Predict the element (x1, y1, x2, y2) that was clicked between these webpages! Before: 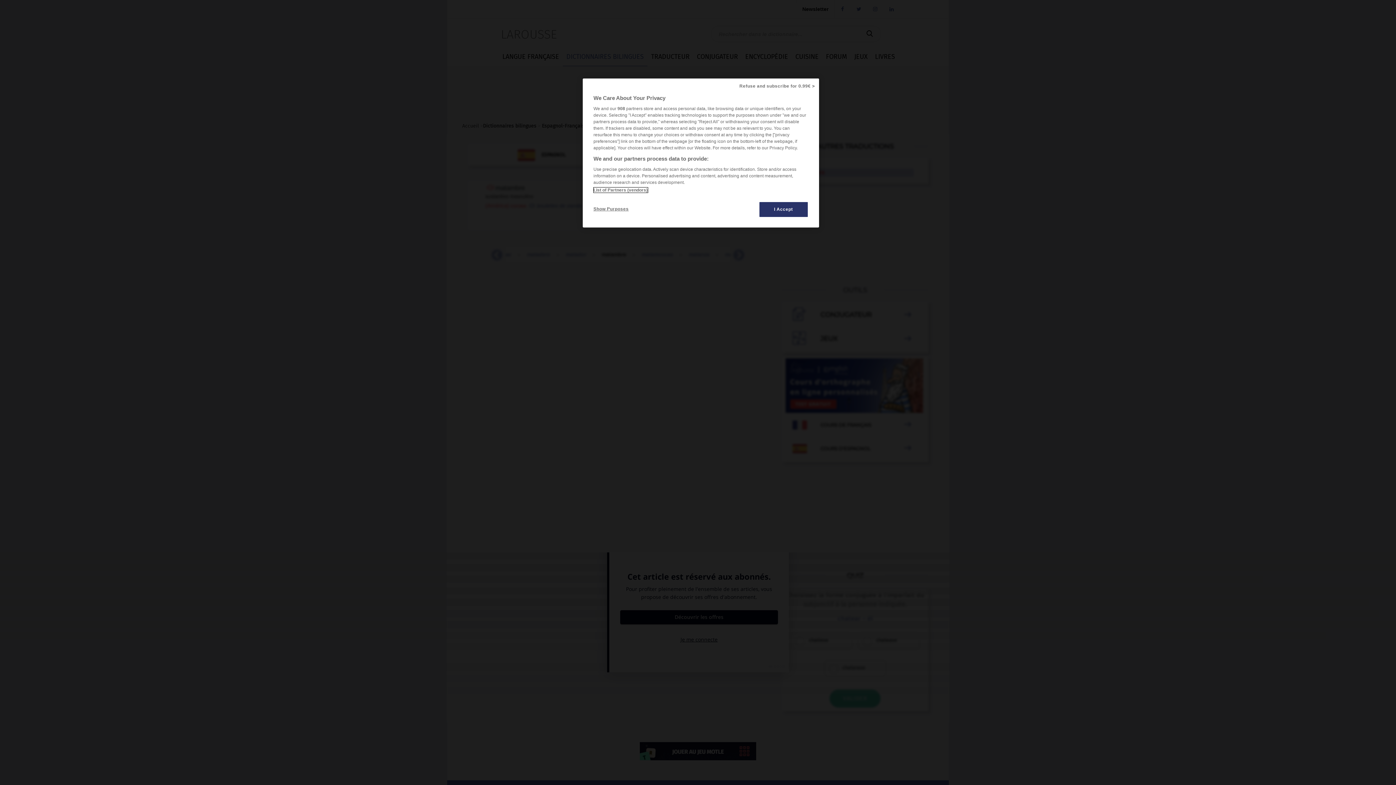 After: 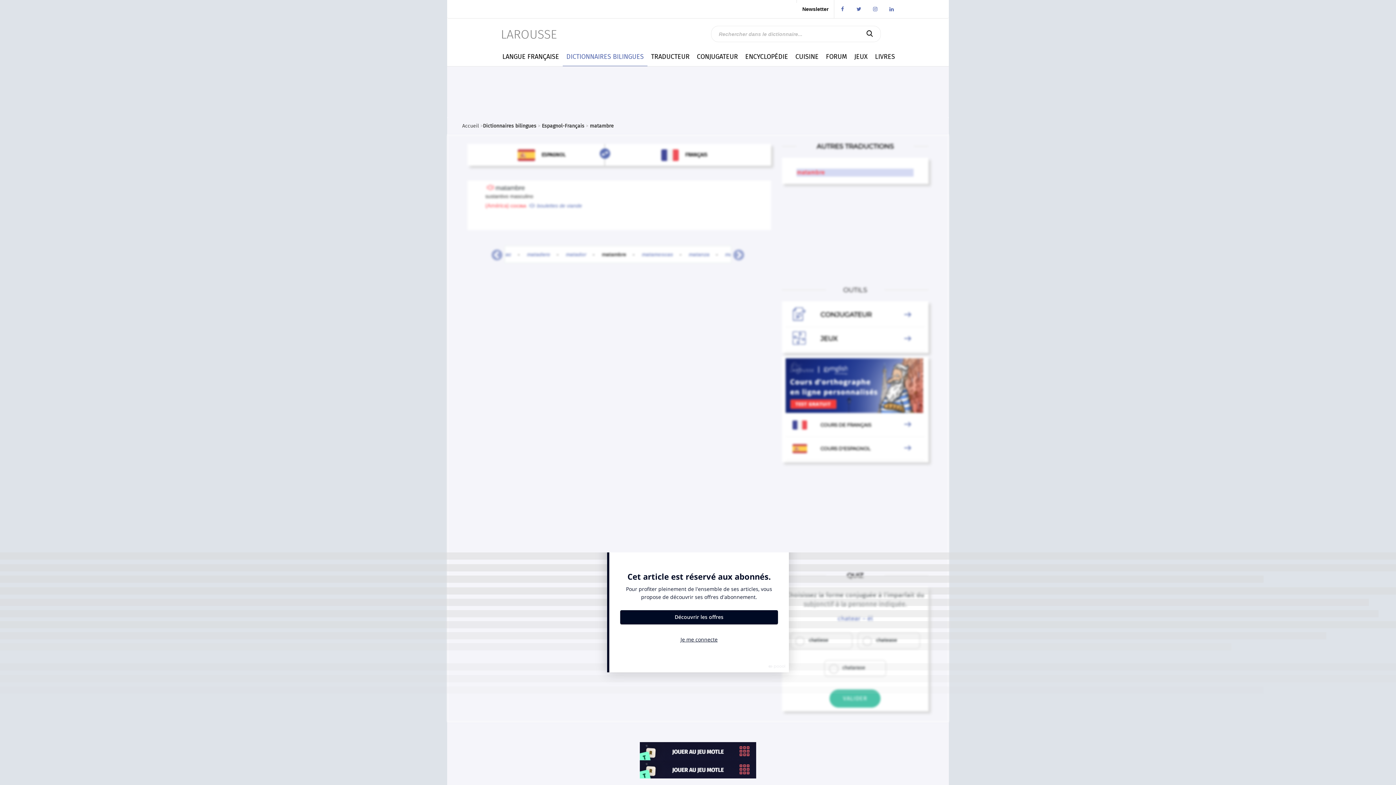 Action: label: Refuse and subscribe for 0.99€ > bbox: (735, 78, 819, 94)